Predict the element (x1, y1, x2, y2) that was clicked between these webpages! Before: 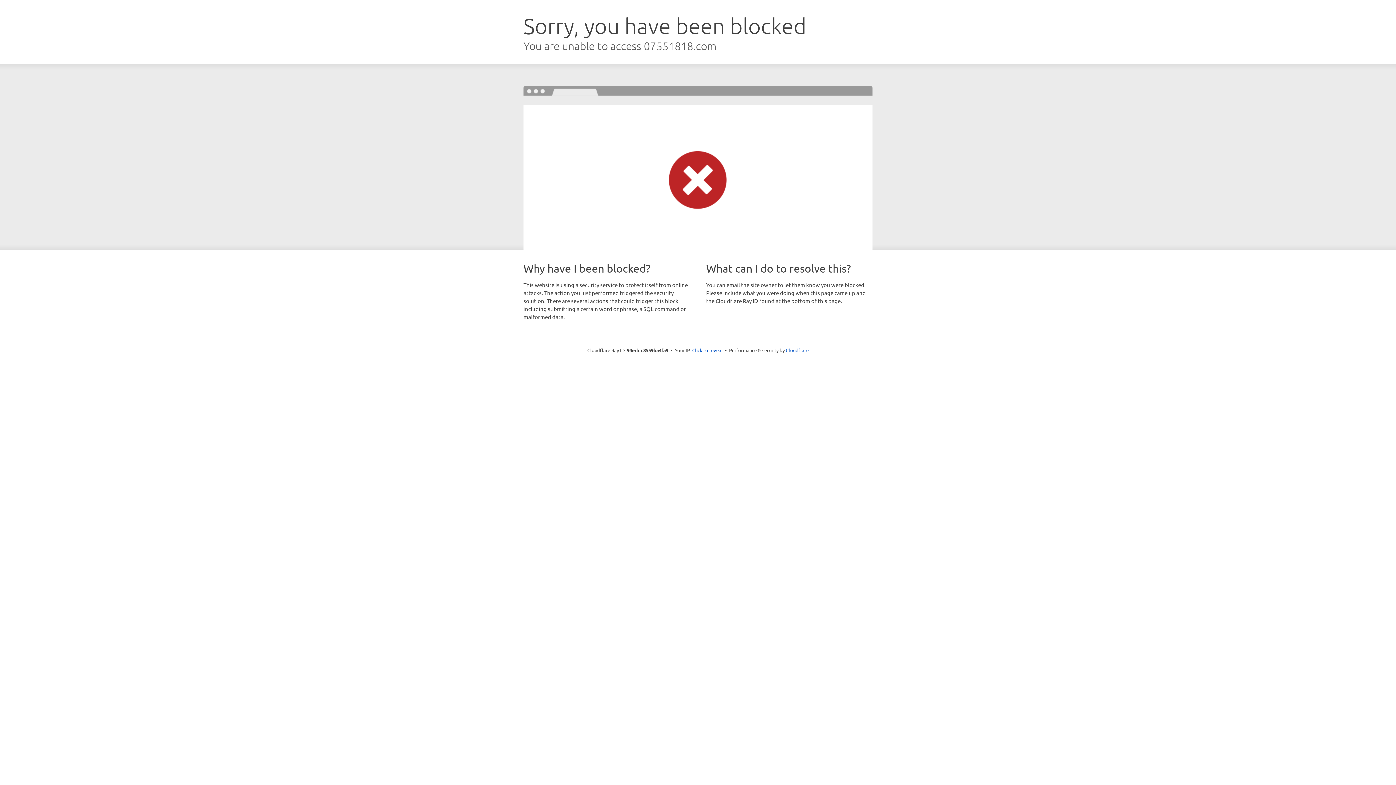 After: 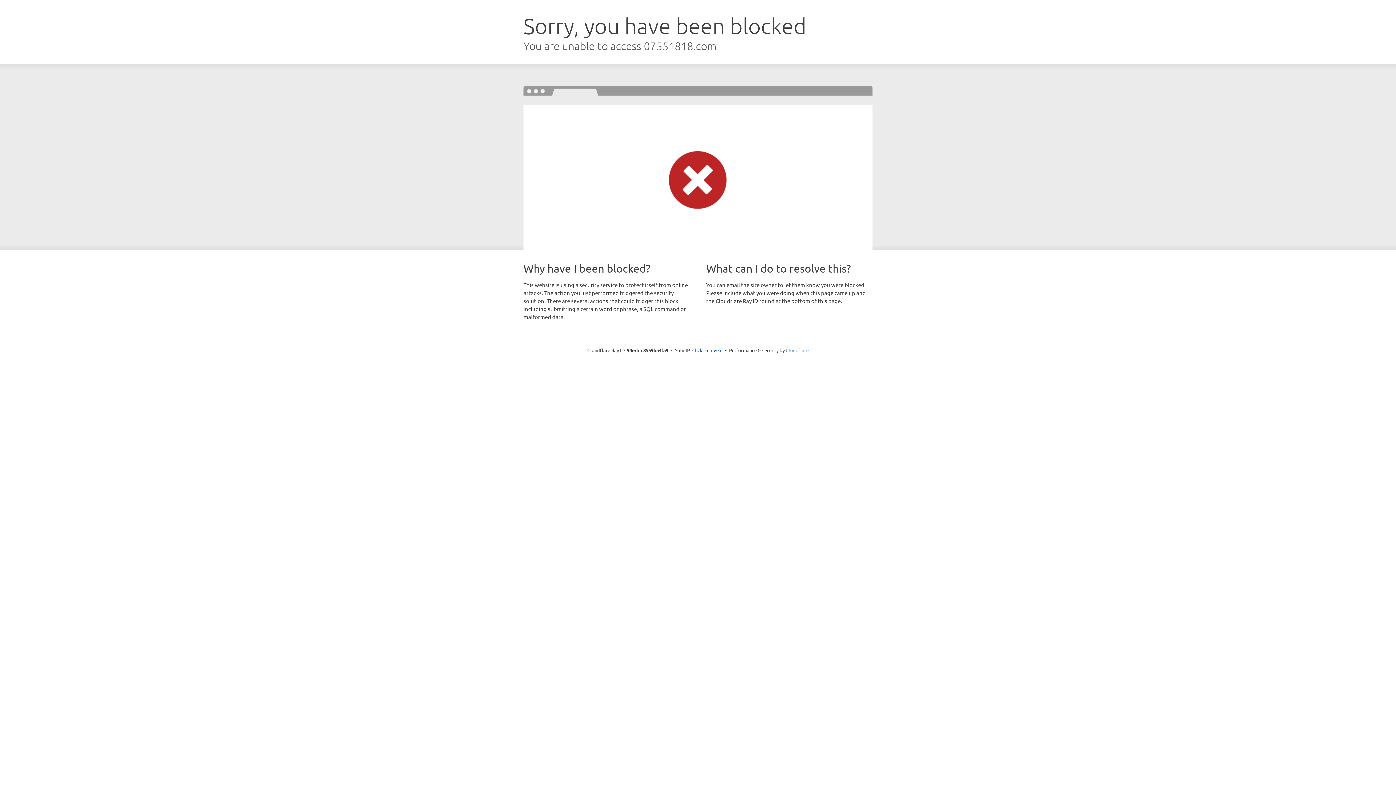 Action: label: Cloudflare bbox: (786, 347, 808, 353)